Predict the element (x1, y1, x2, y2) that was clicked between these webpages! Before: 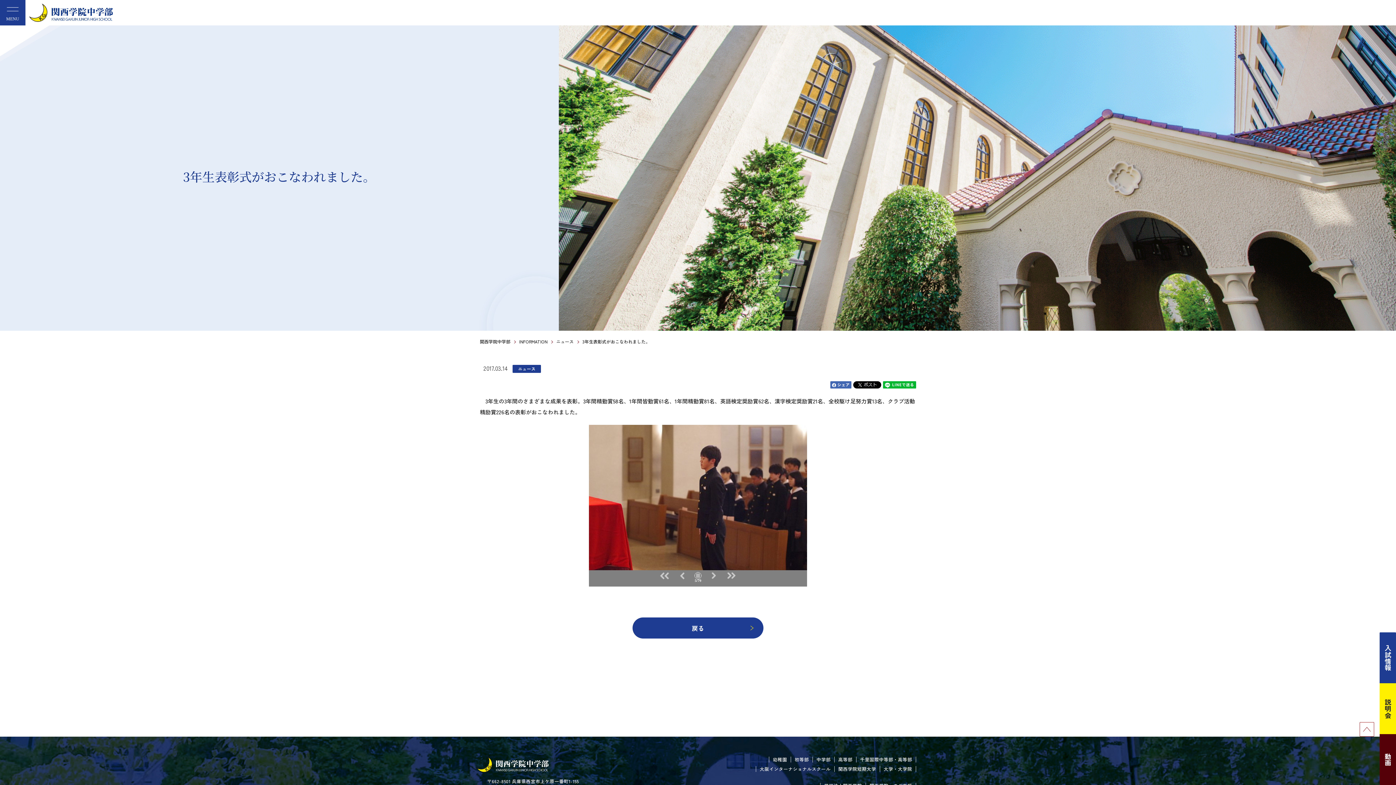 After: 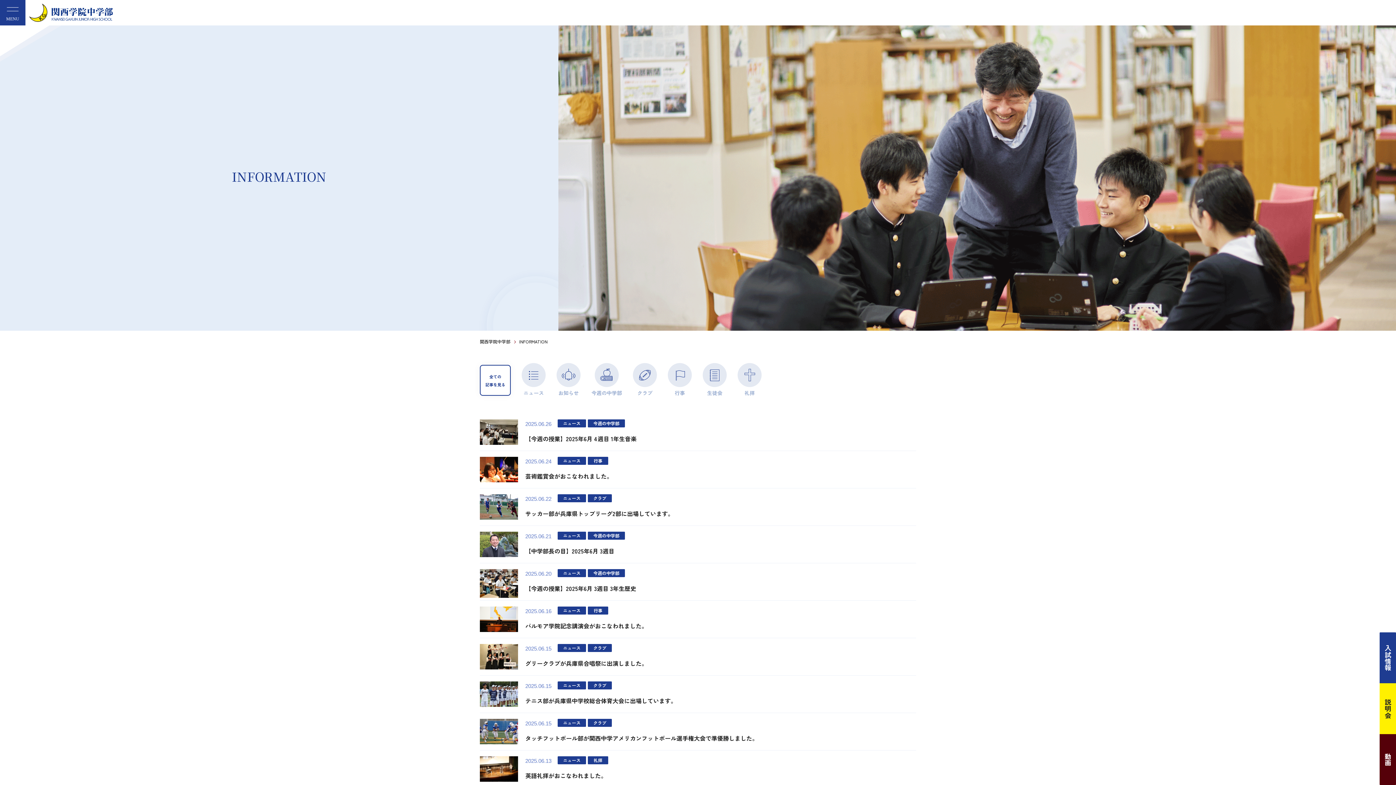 Action: bbox: (519, 338, 547, 344) label: INFORMATION